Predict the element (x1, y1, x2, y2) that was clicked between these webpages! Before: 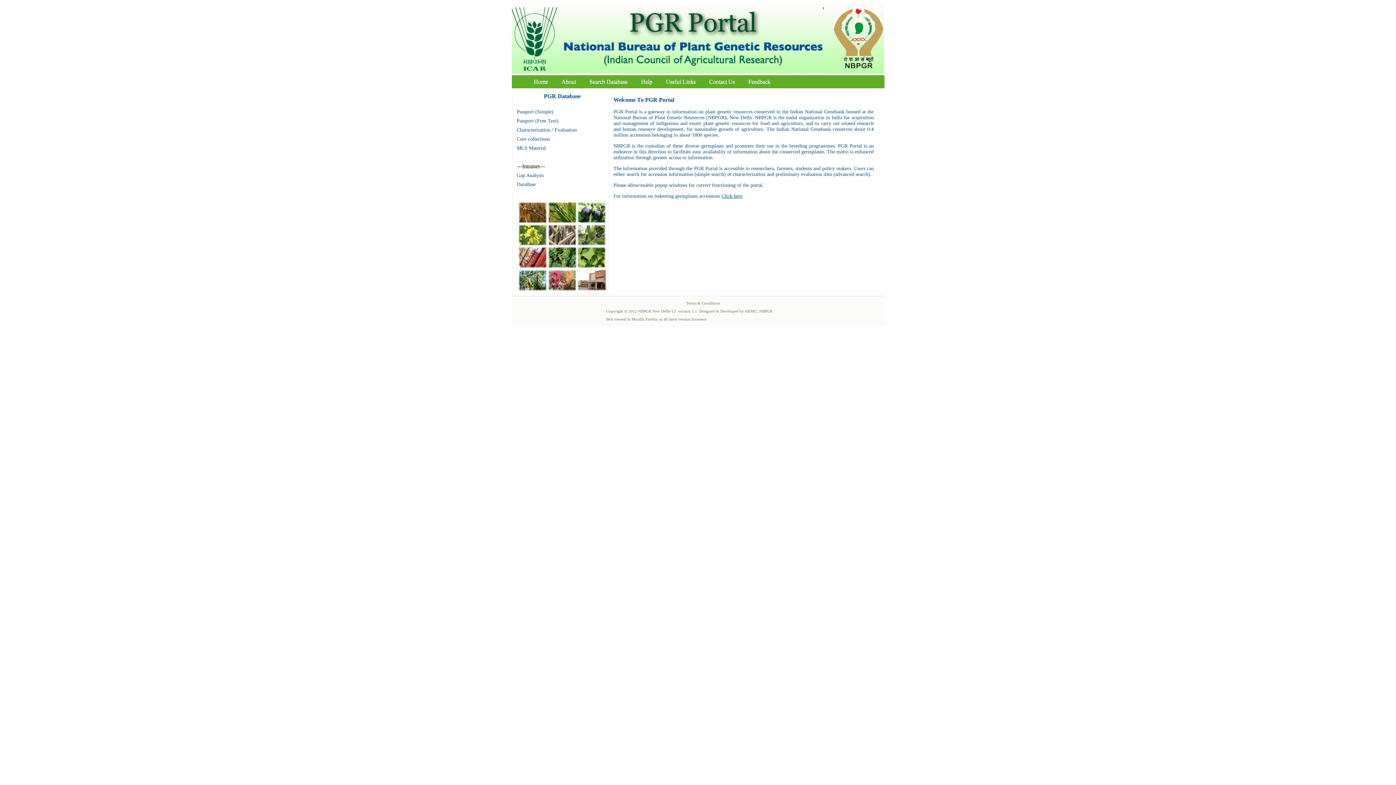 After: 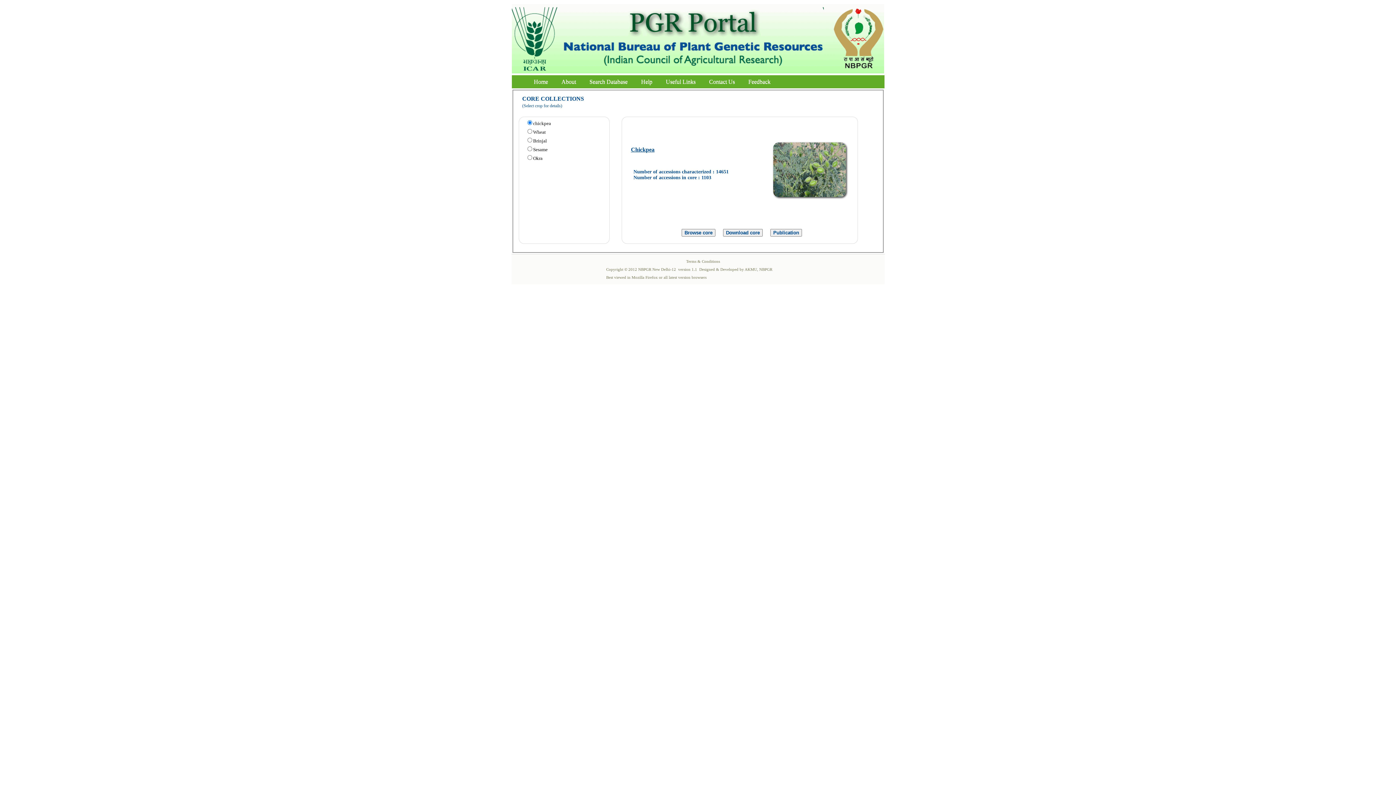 Action: bbox: (516, 136, 550, 141) label: Core collections